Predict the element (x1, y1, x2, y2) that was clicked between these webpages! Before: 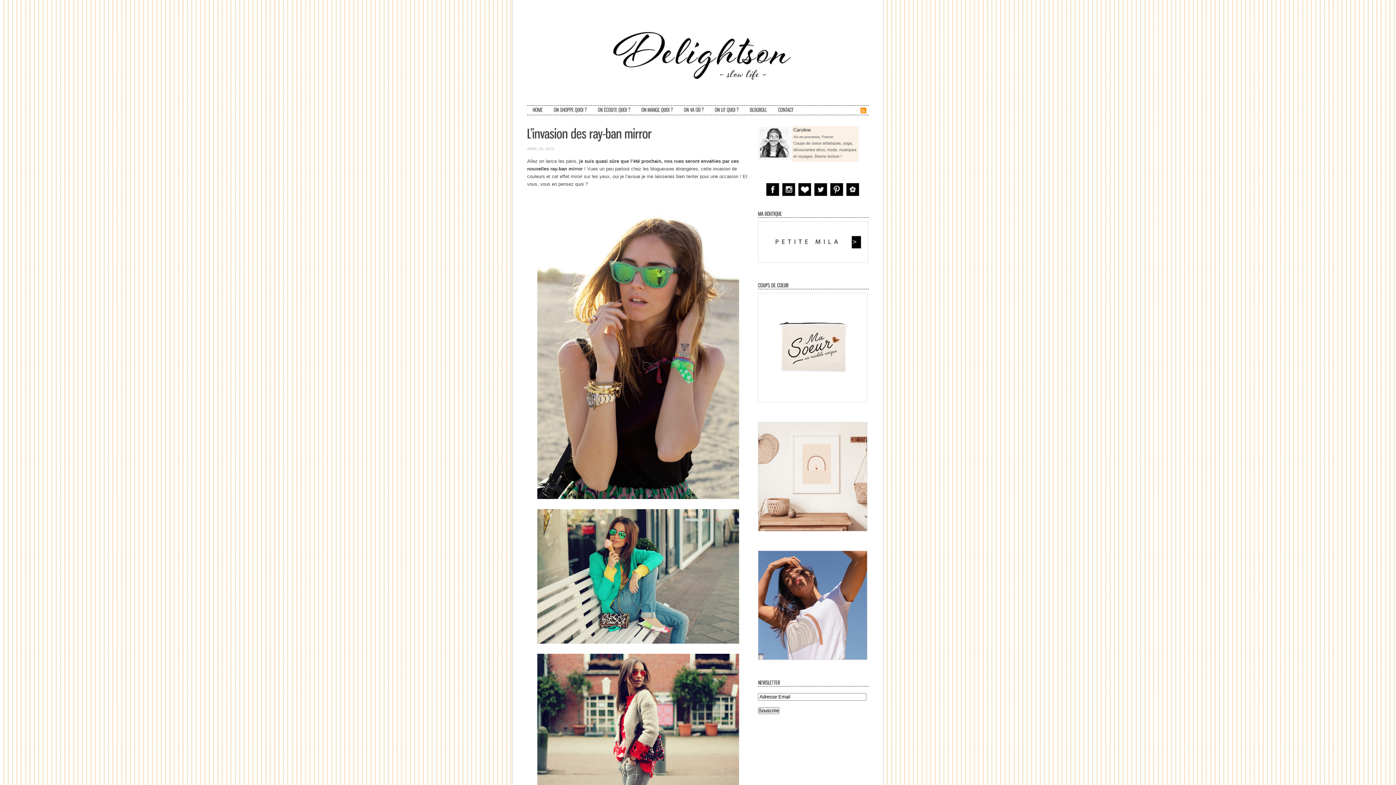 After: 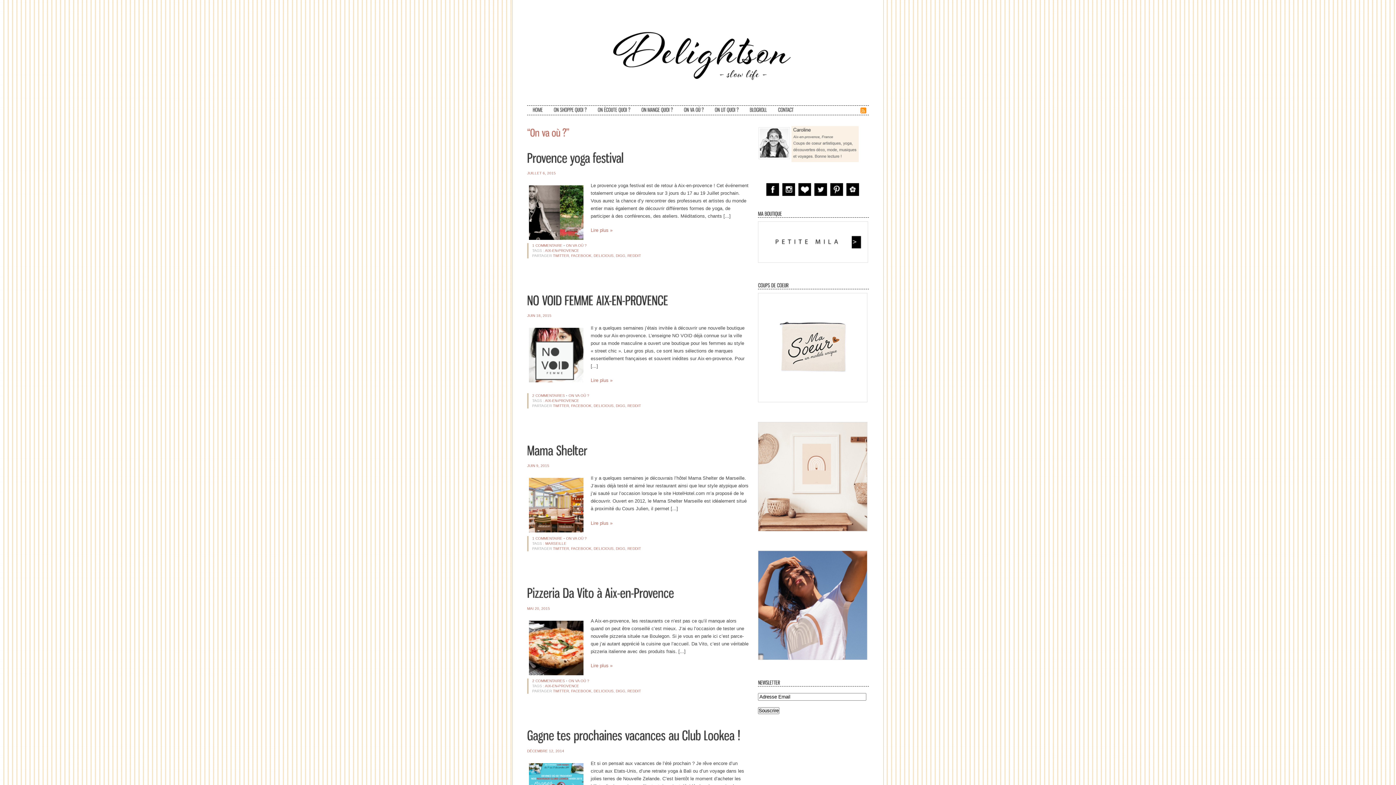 Action: bbox: (678, 105, 709, 114) label: ONVAOÙ?